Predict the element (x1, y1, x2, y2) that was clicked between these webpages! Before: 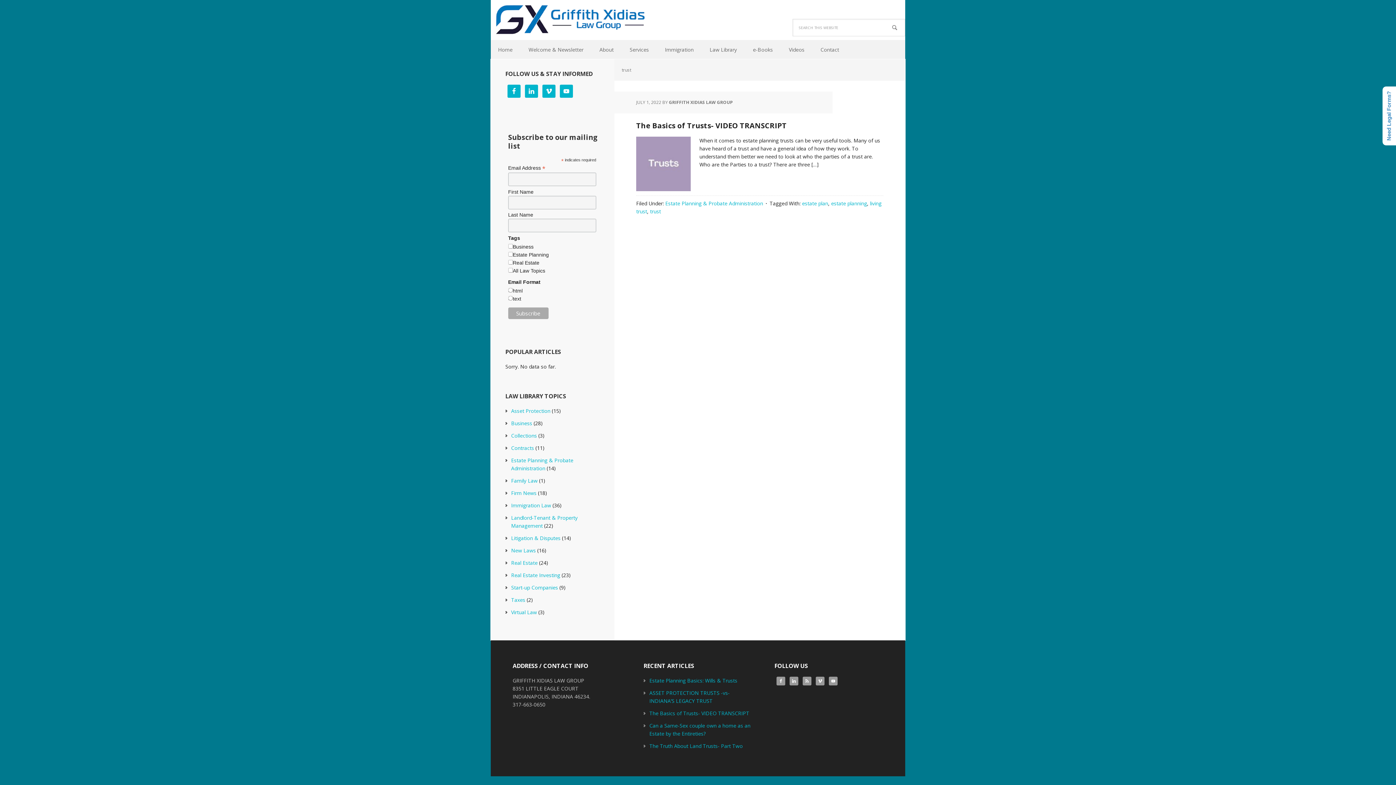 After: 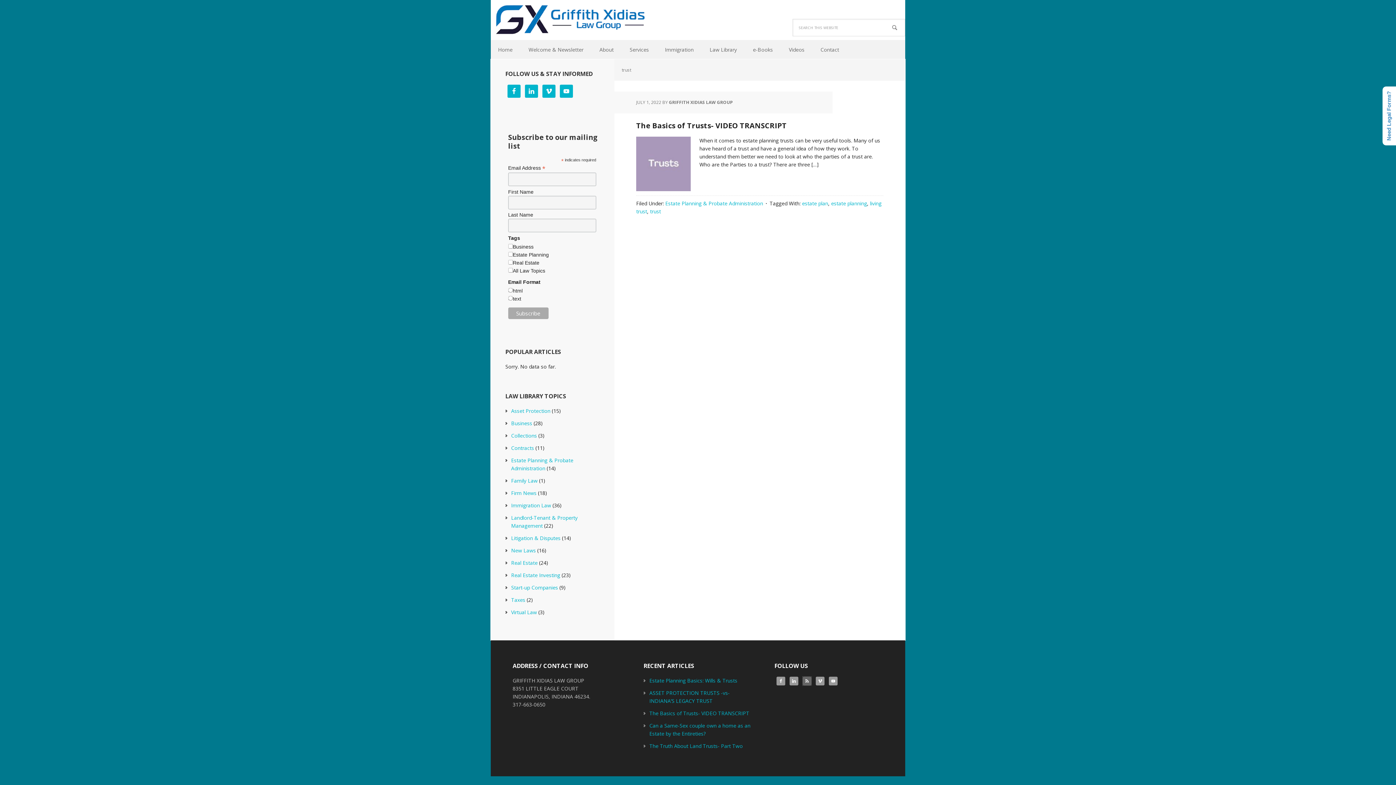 Action: bbox: (802, 677, 811, 685)